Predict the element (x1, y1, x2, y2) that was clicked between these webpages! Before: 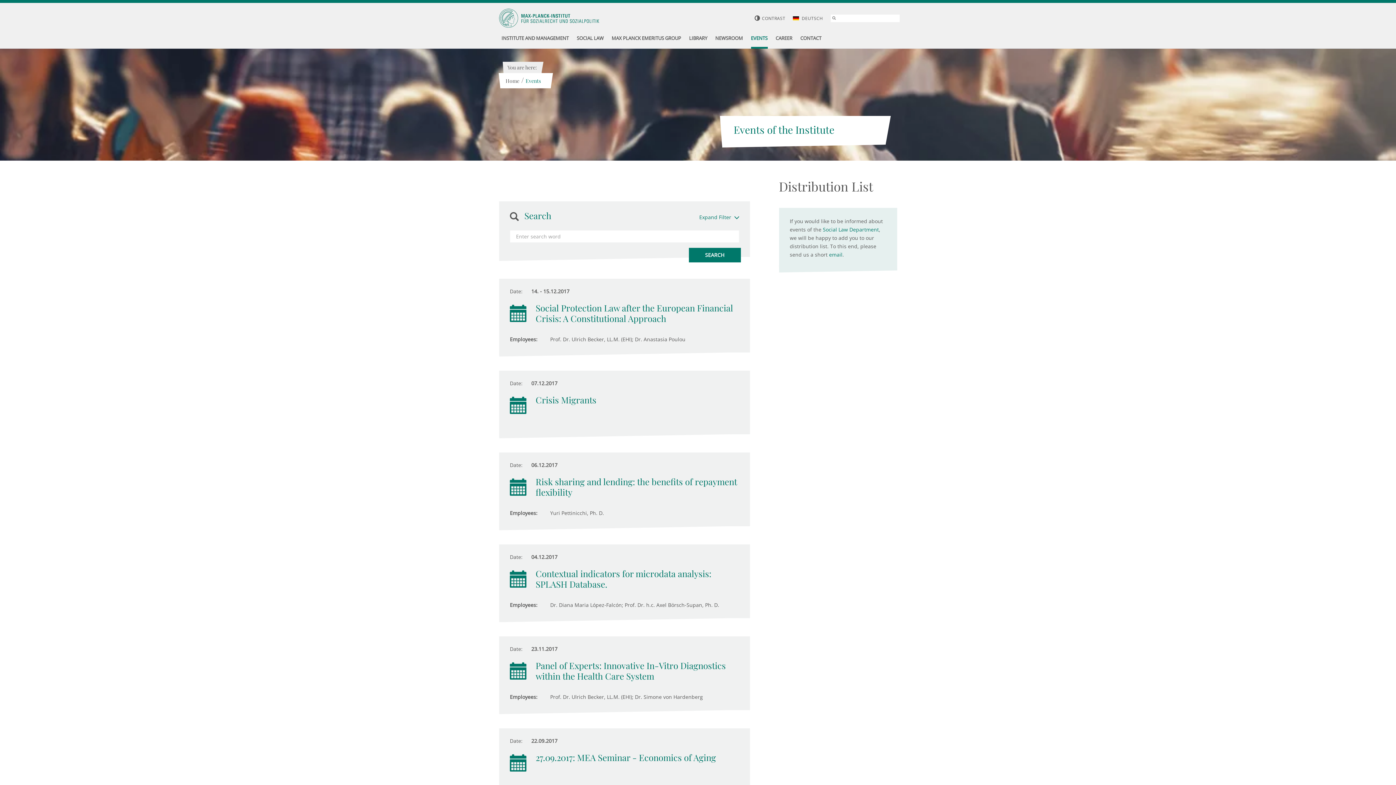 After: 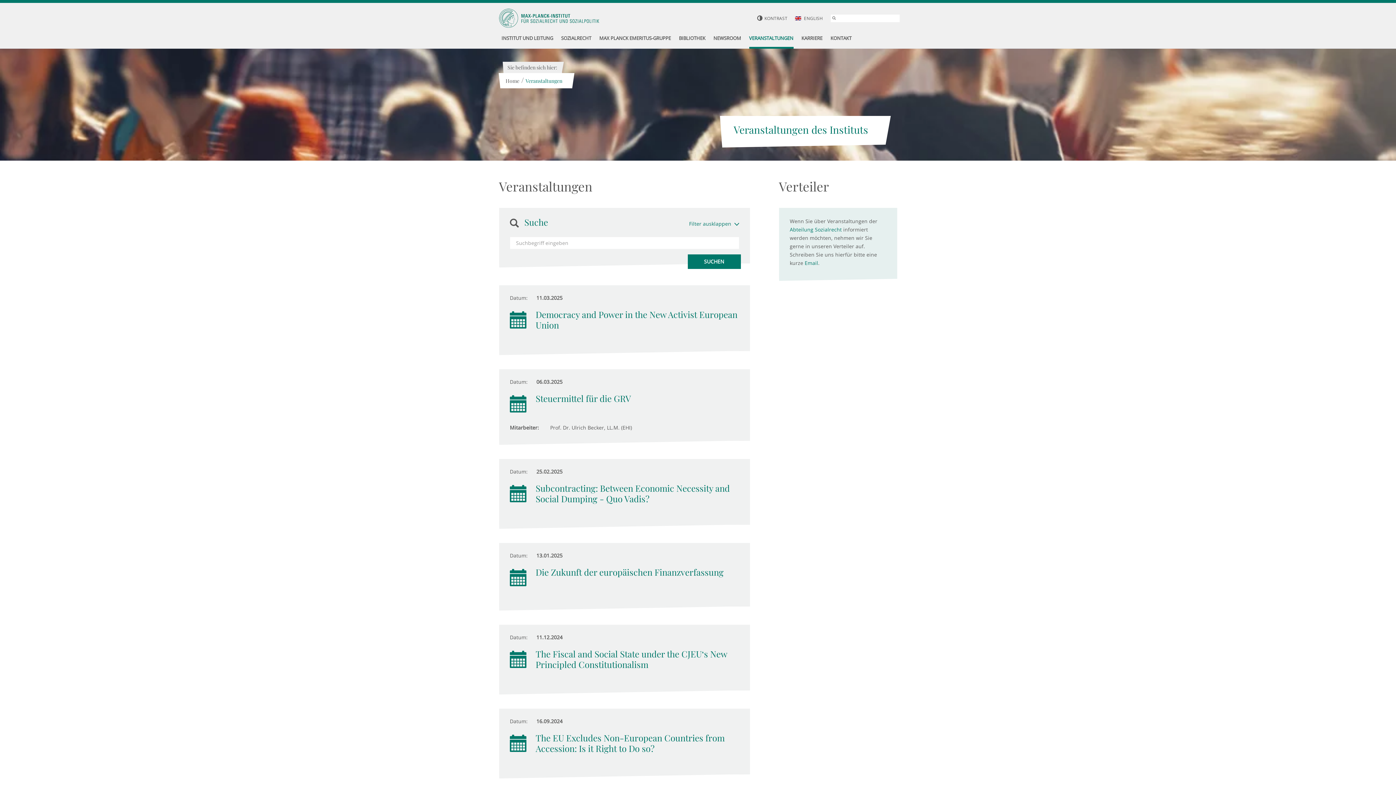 Action: label:  DEUTSCH bbox: (793, 15, 823, 21)